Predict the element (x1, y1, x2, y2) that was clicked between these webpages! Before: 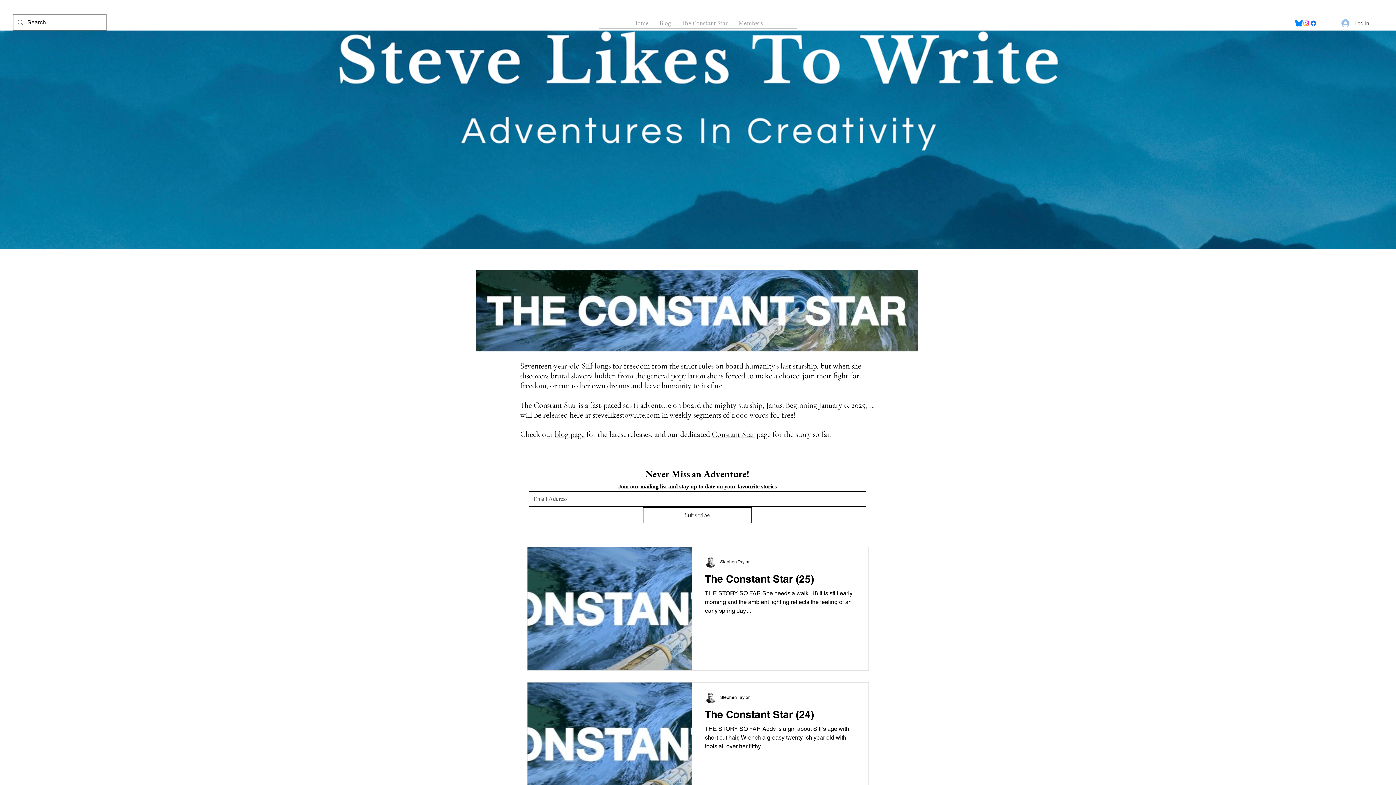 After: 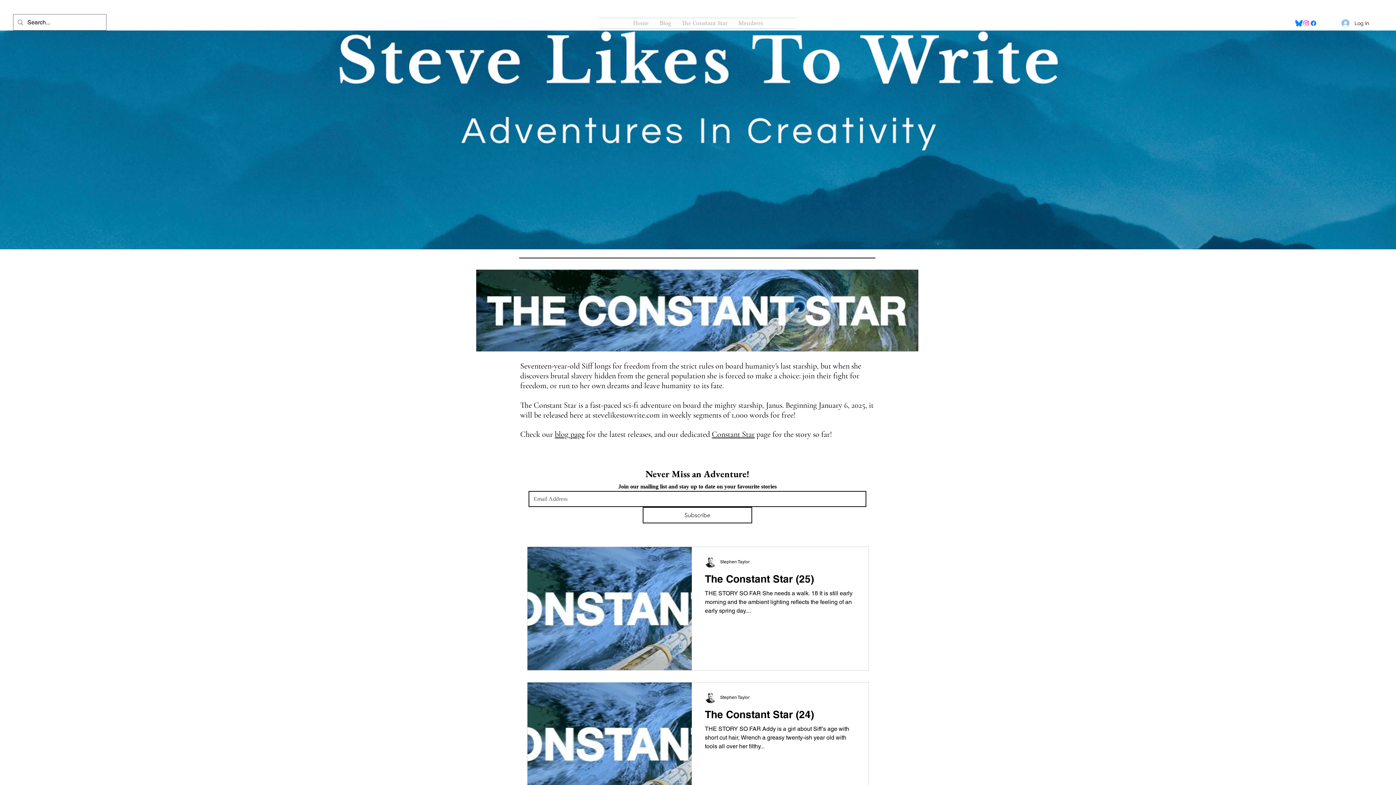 Action: bbox: (1302, 19, 1310, 26) label: Instagram